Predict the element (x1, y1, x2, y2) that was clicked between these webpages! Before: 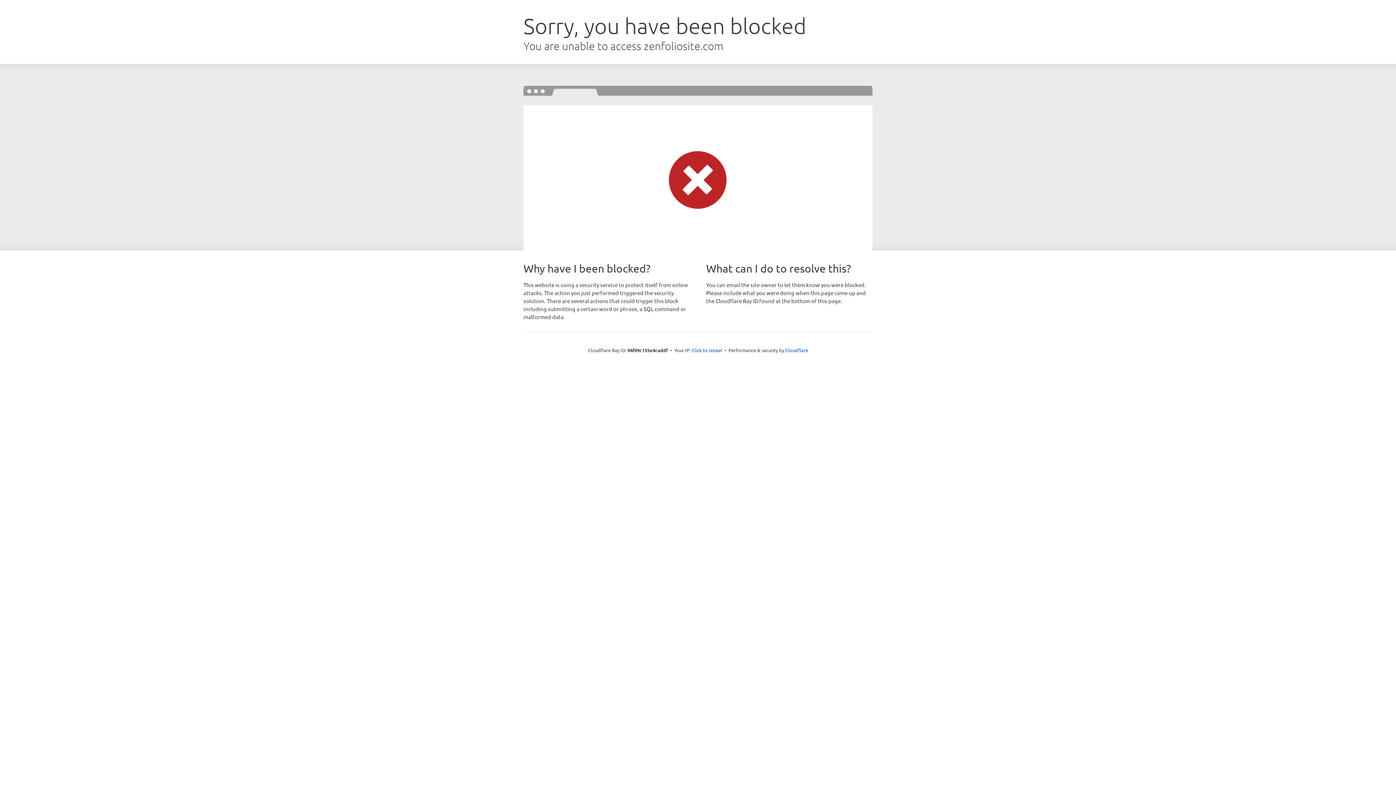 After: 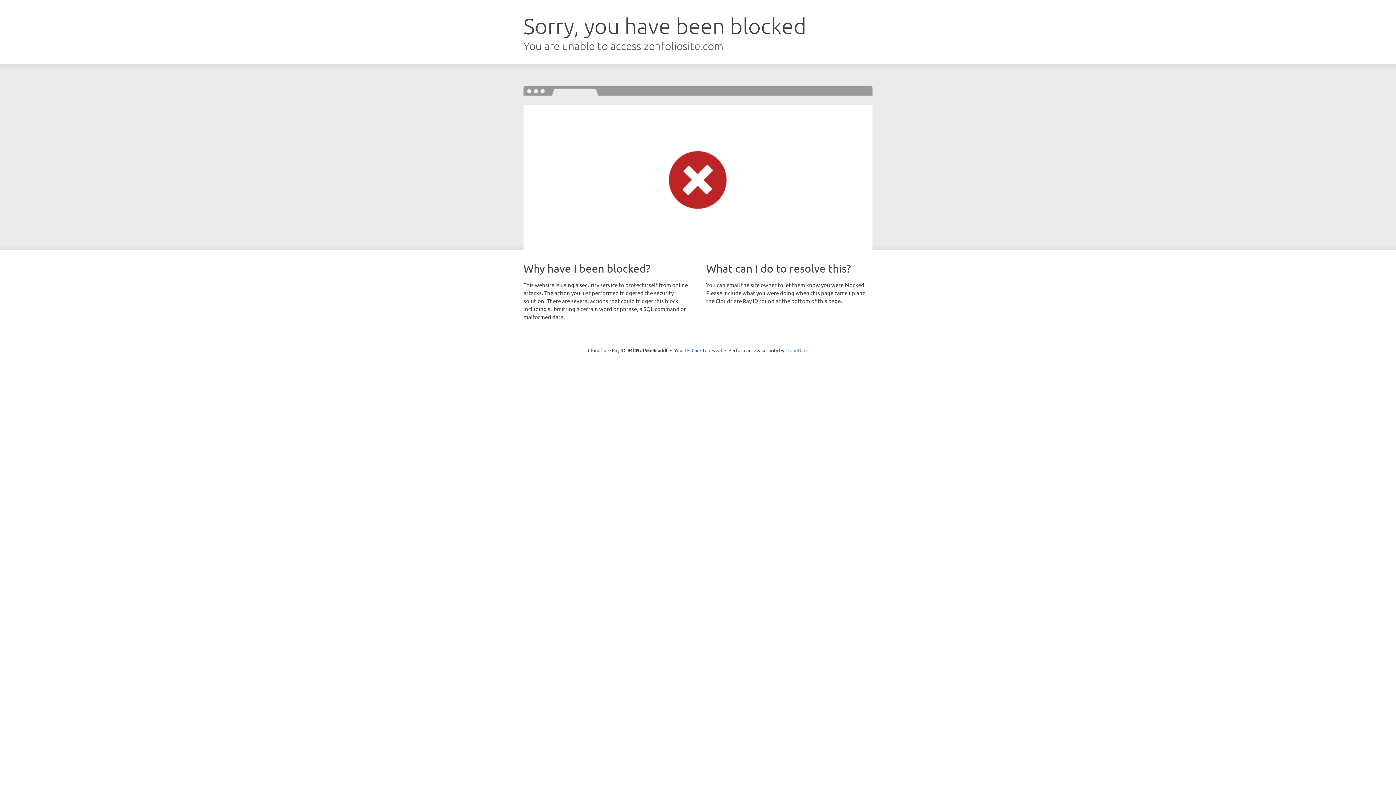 Action: label: Cloudflare bbox: (785, 347, 808, 353)